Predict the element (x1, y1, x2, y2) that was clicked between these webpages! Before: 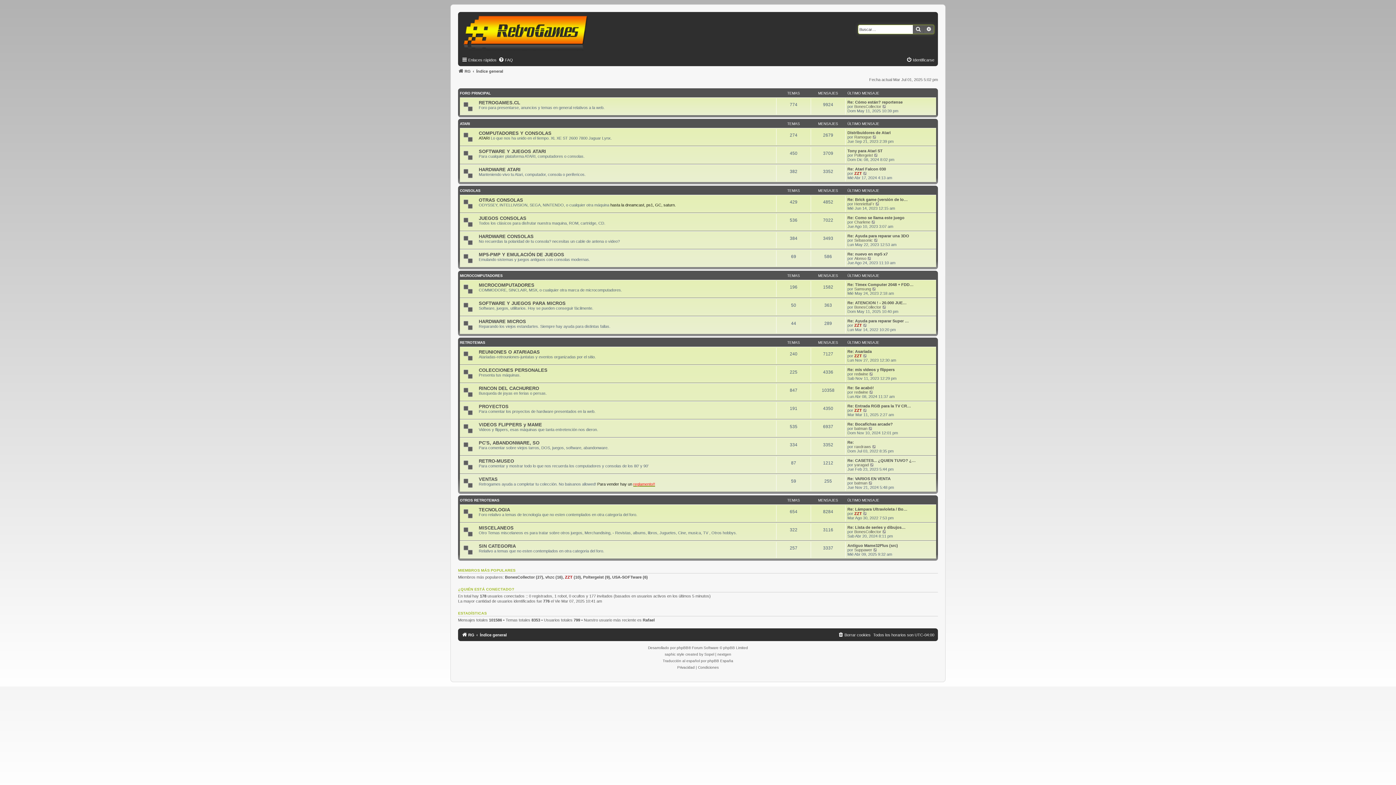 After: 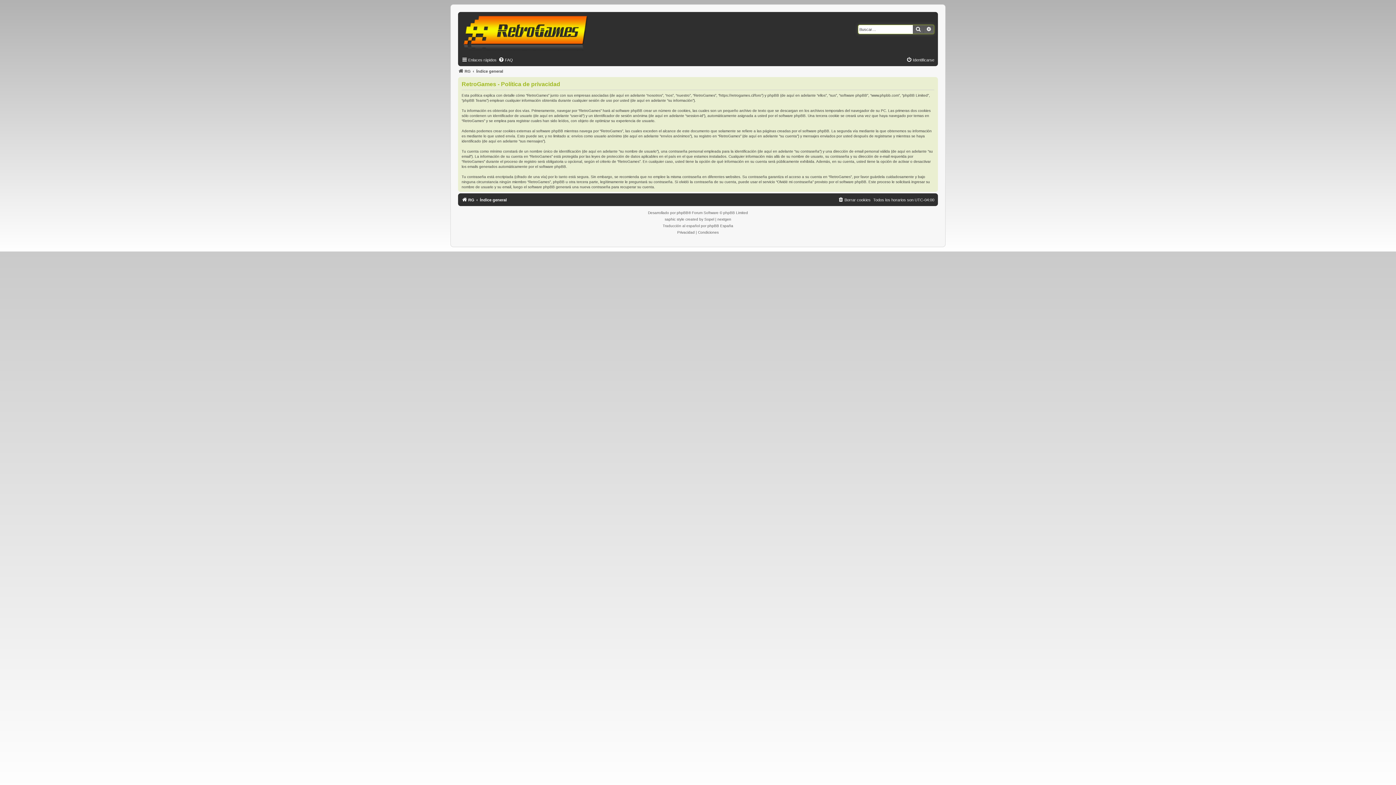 Action: label: Privacidad bbox: (677, 664, 694, 671)